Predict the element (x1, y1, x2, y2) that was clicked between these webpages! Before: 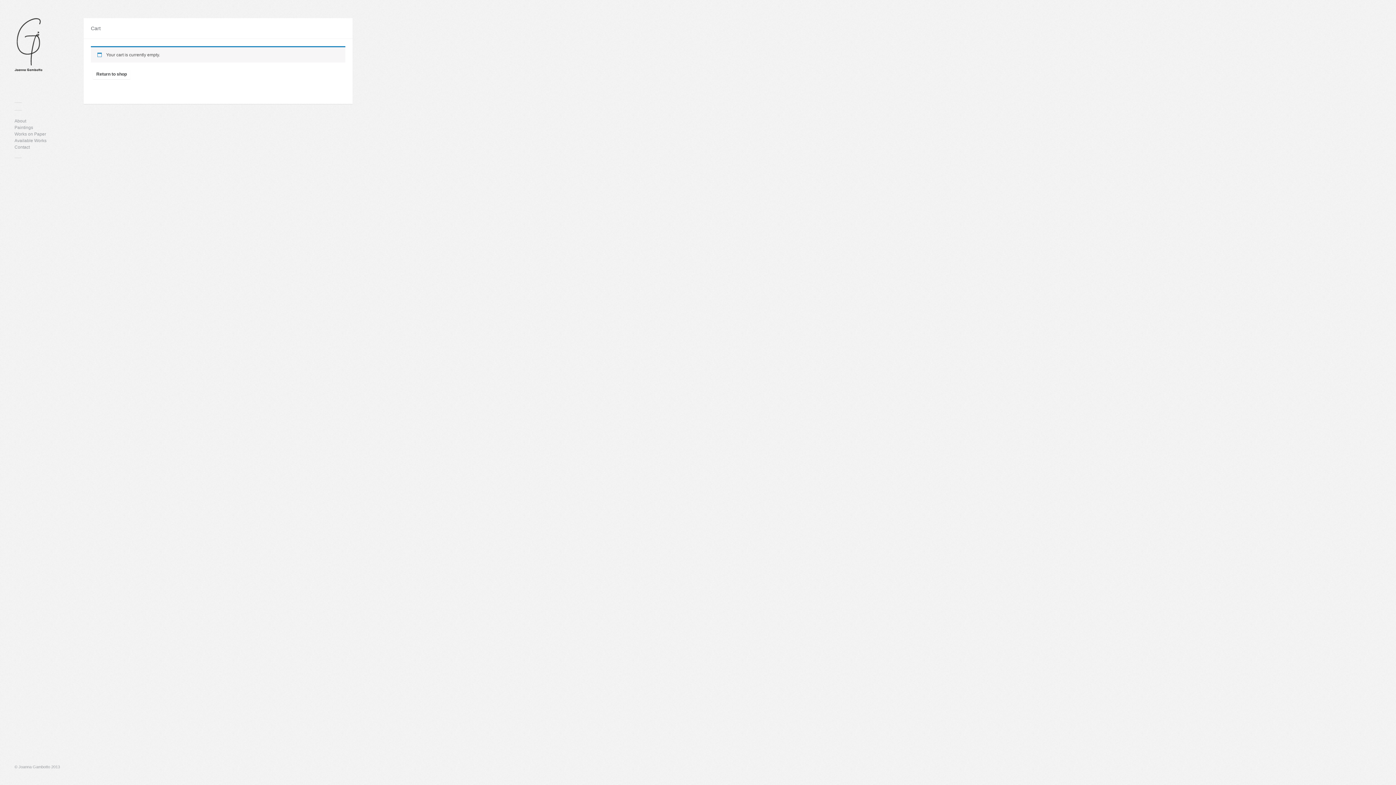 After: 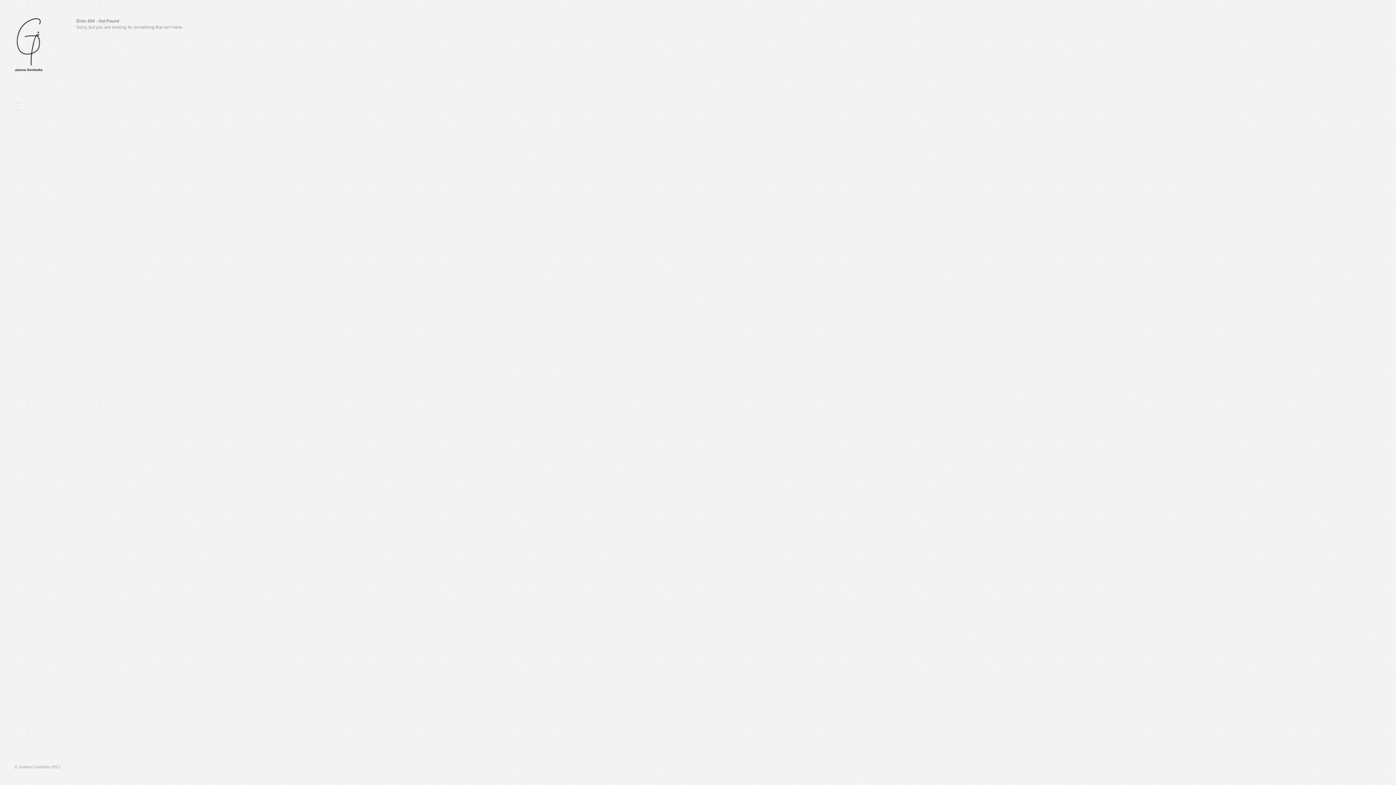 Action: bbox: (92, 69, 130, 79) label: Return to shop